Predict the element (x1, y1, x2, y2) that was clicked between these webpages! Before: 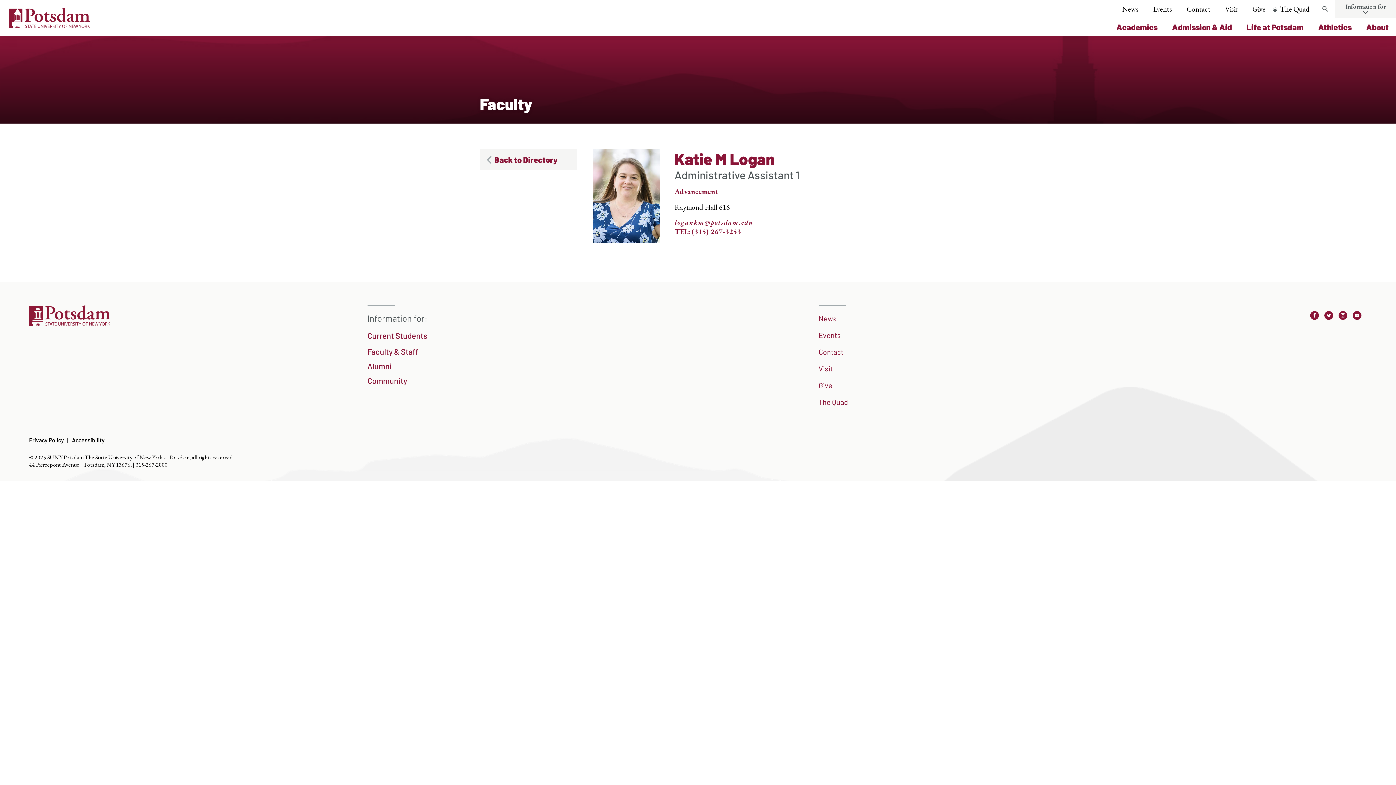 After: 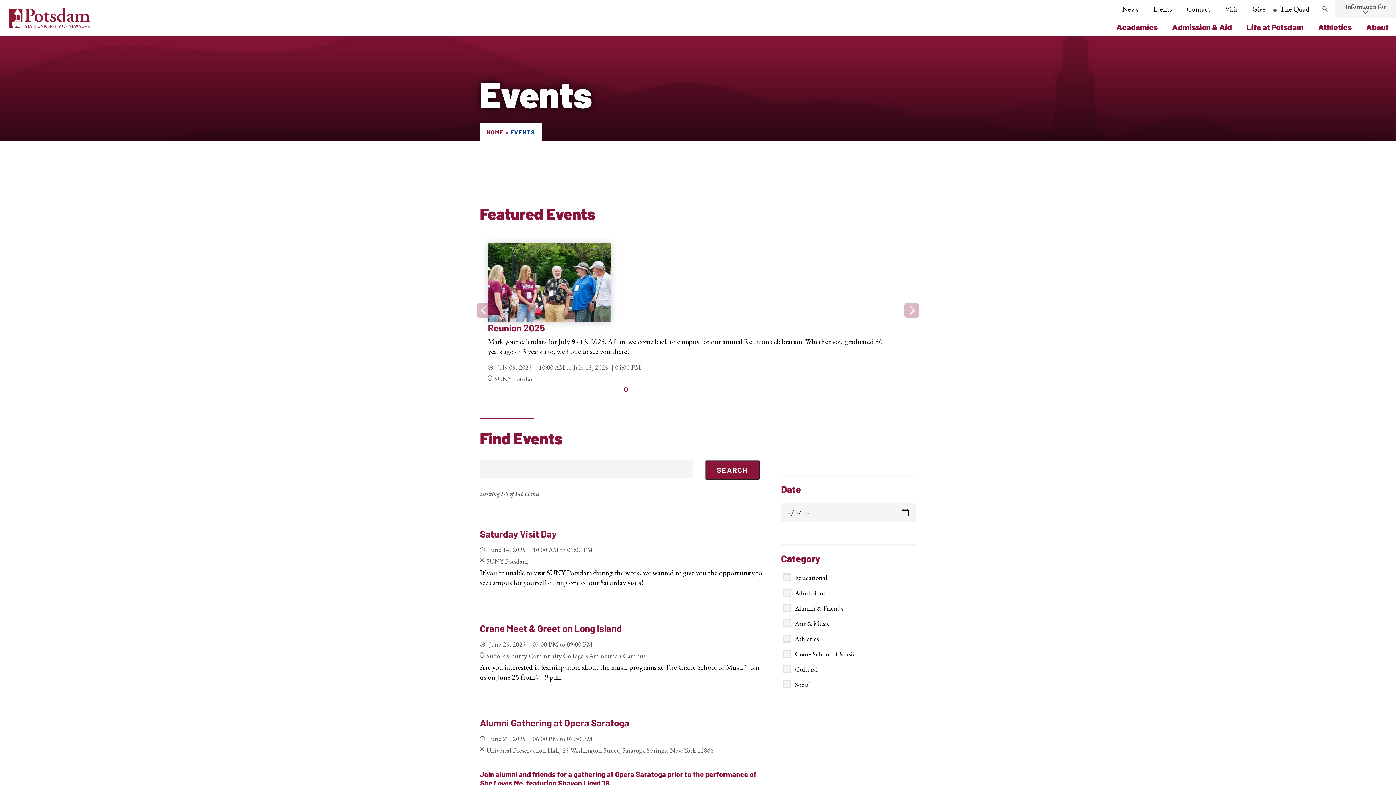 Action: bbox: (1146, 0, 1179, 18) label: Events